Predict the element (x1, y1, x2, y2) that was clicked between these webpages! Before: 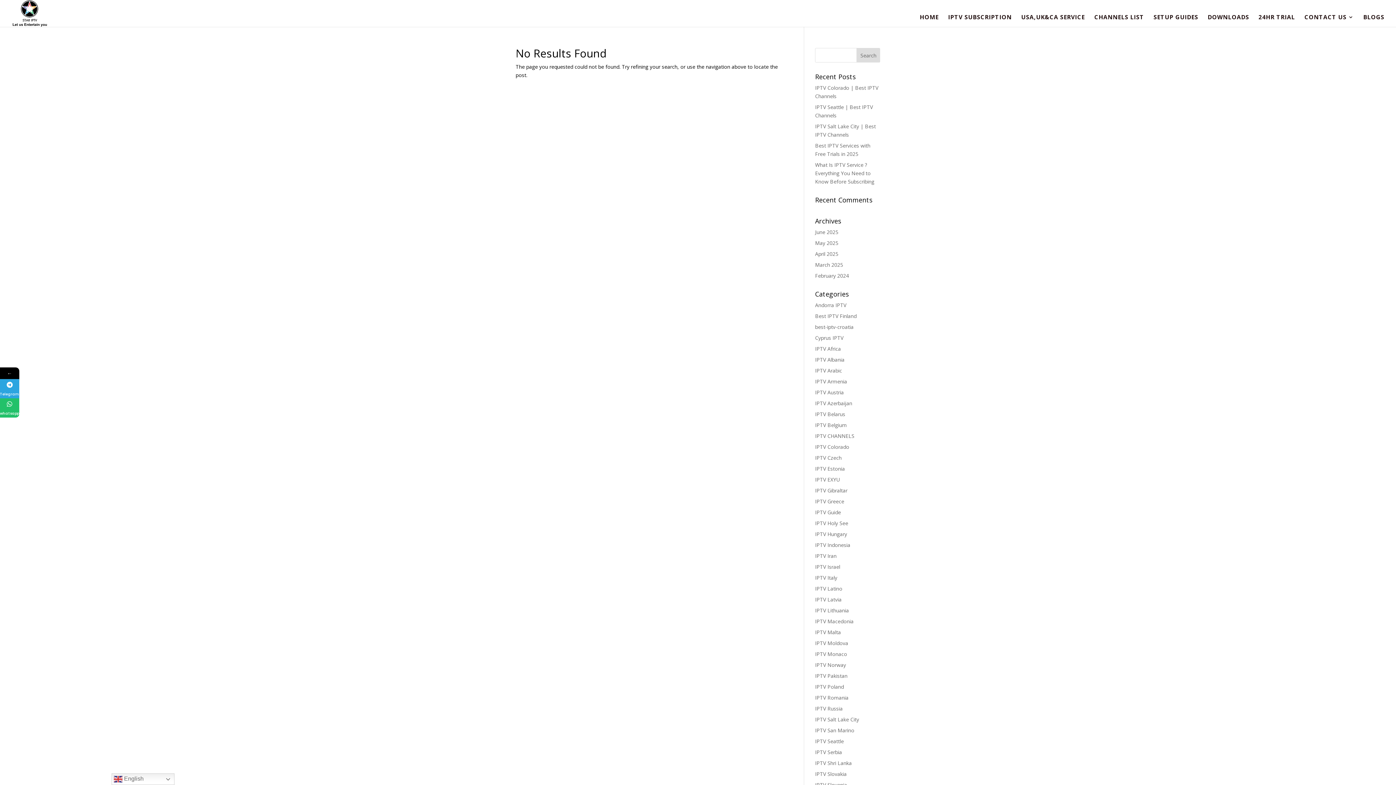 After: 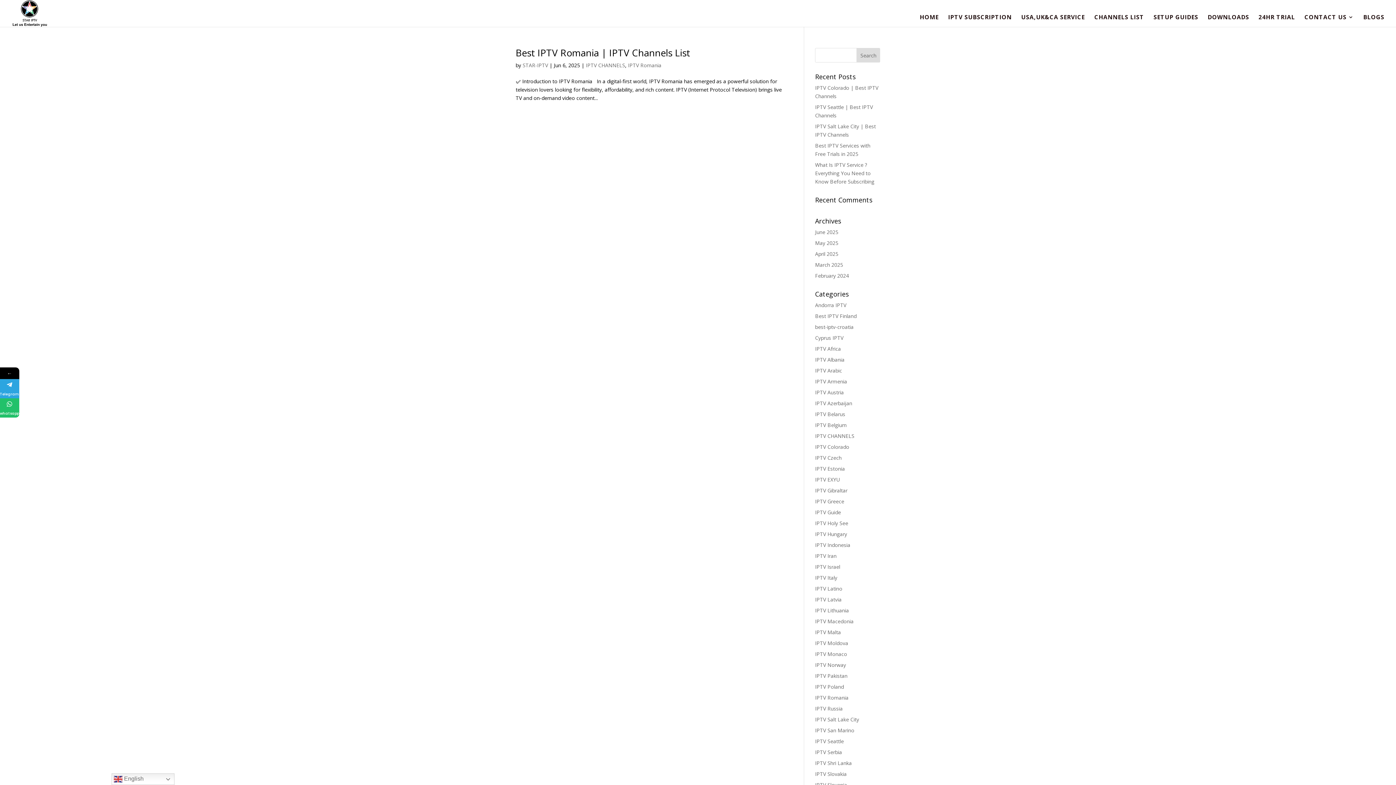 Action: label: IPTV Romania bbox: (815, 694, 848, 701)